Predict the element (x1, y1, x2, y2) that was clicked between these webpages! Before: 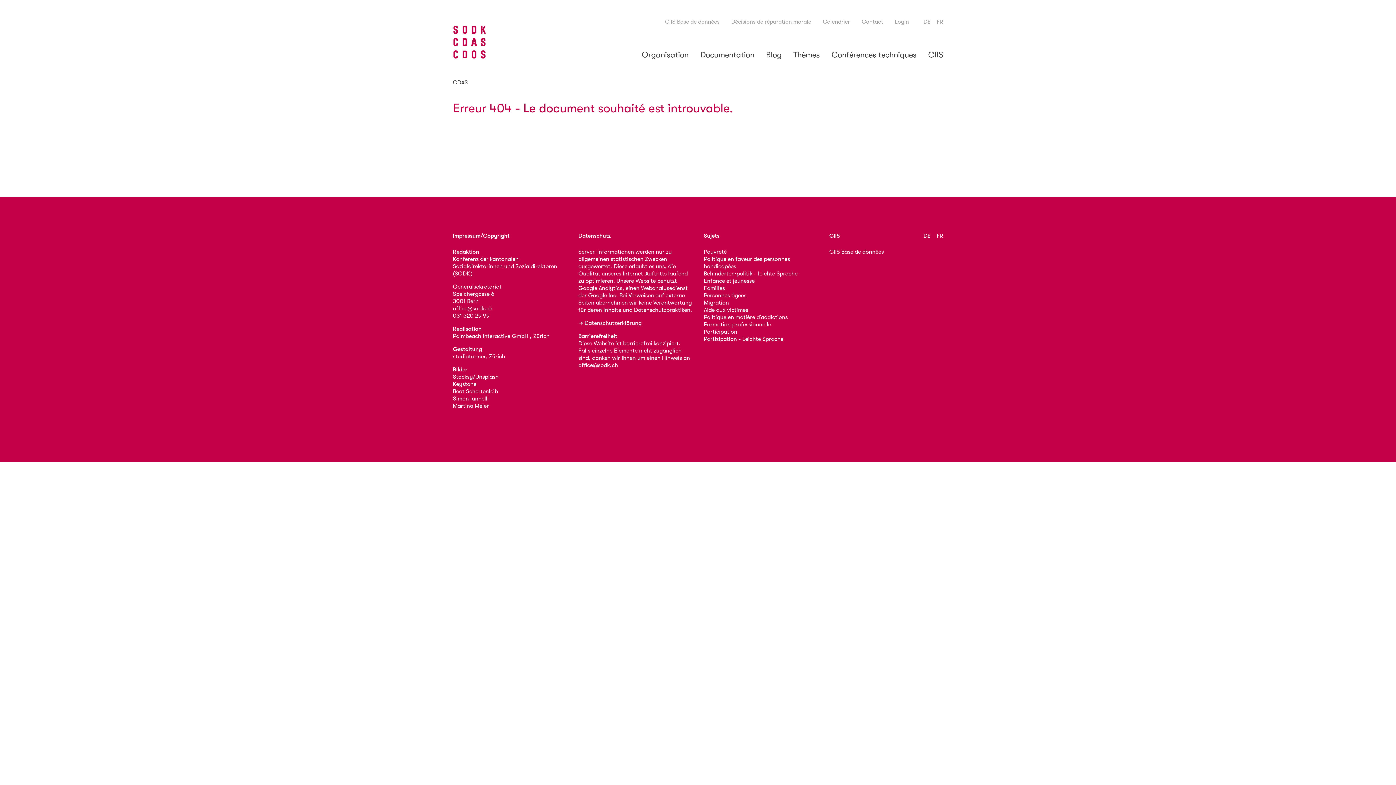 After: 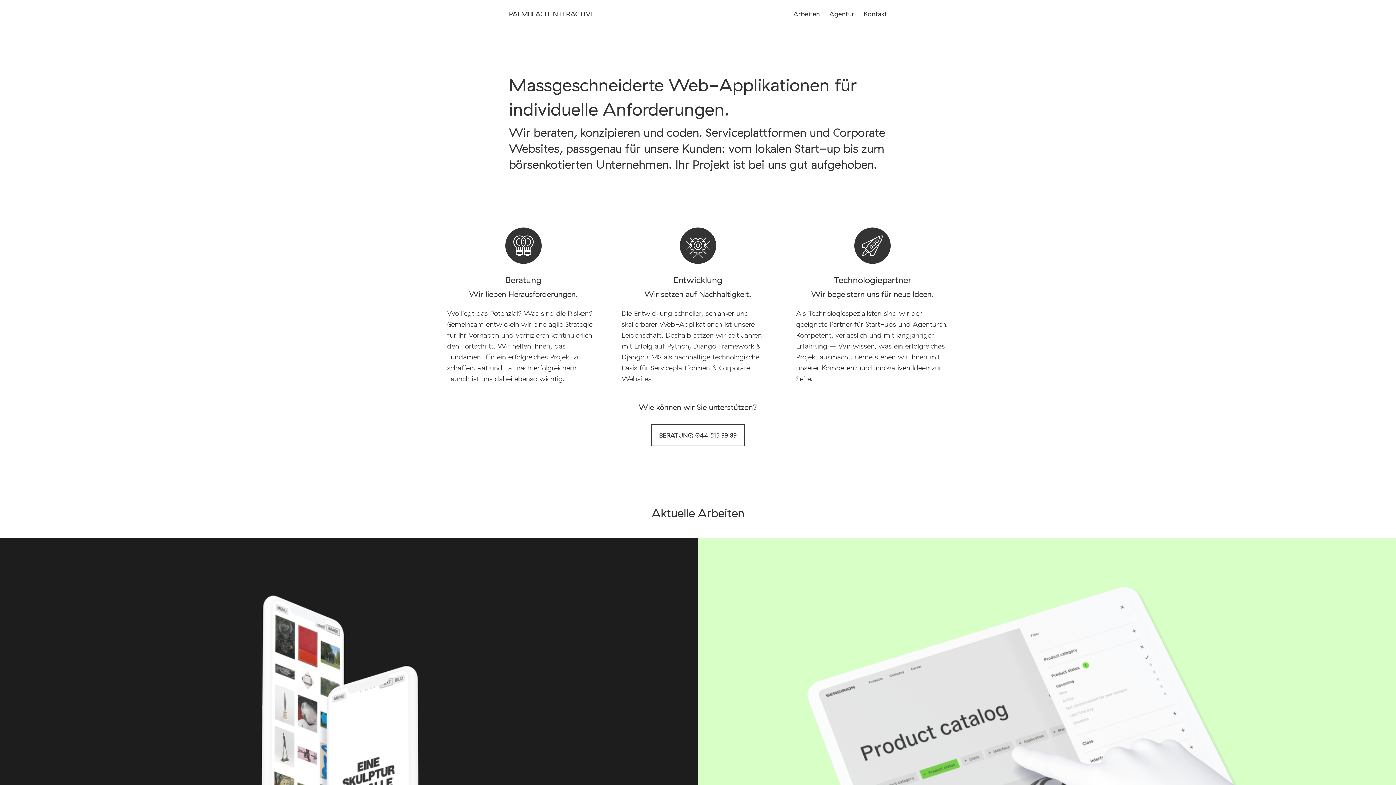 Action: label: Palmbeach Interactive GmbH , Zürich bbox: (452, 333, 549, 339)